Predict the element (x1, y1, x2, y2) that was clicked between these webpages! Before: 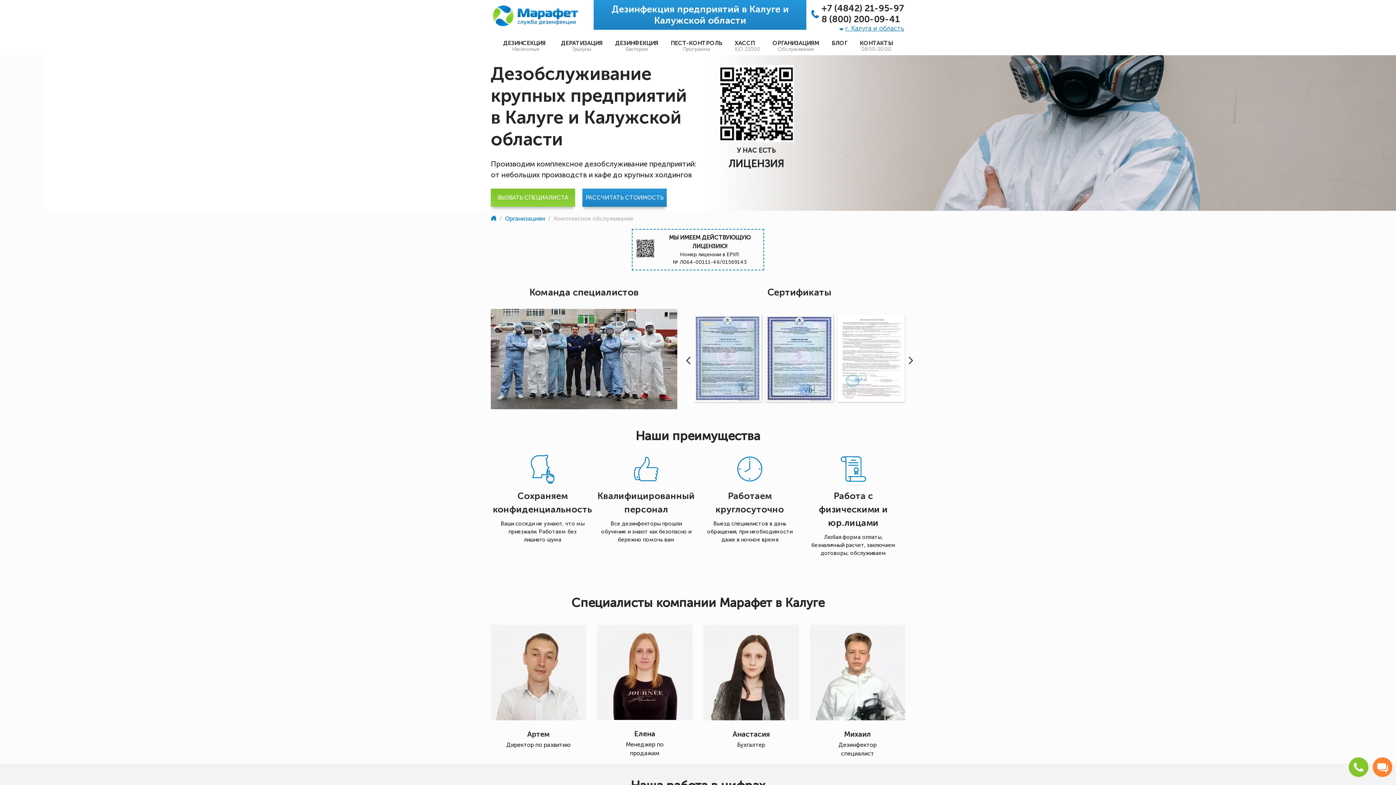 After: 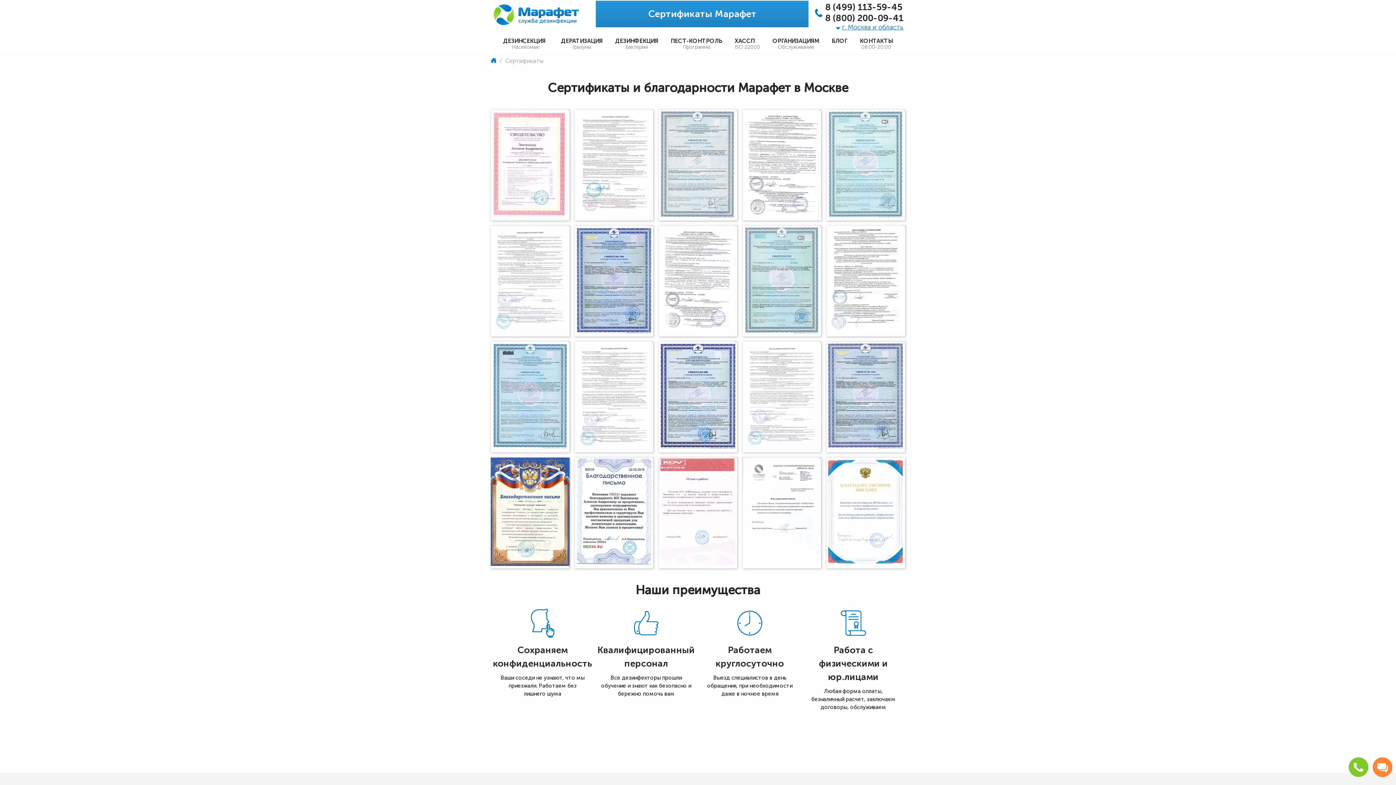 Action: bbox: (837, 315, 905, 402)